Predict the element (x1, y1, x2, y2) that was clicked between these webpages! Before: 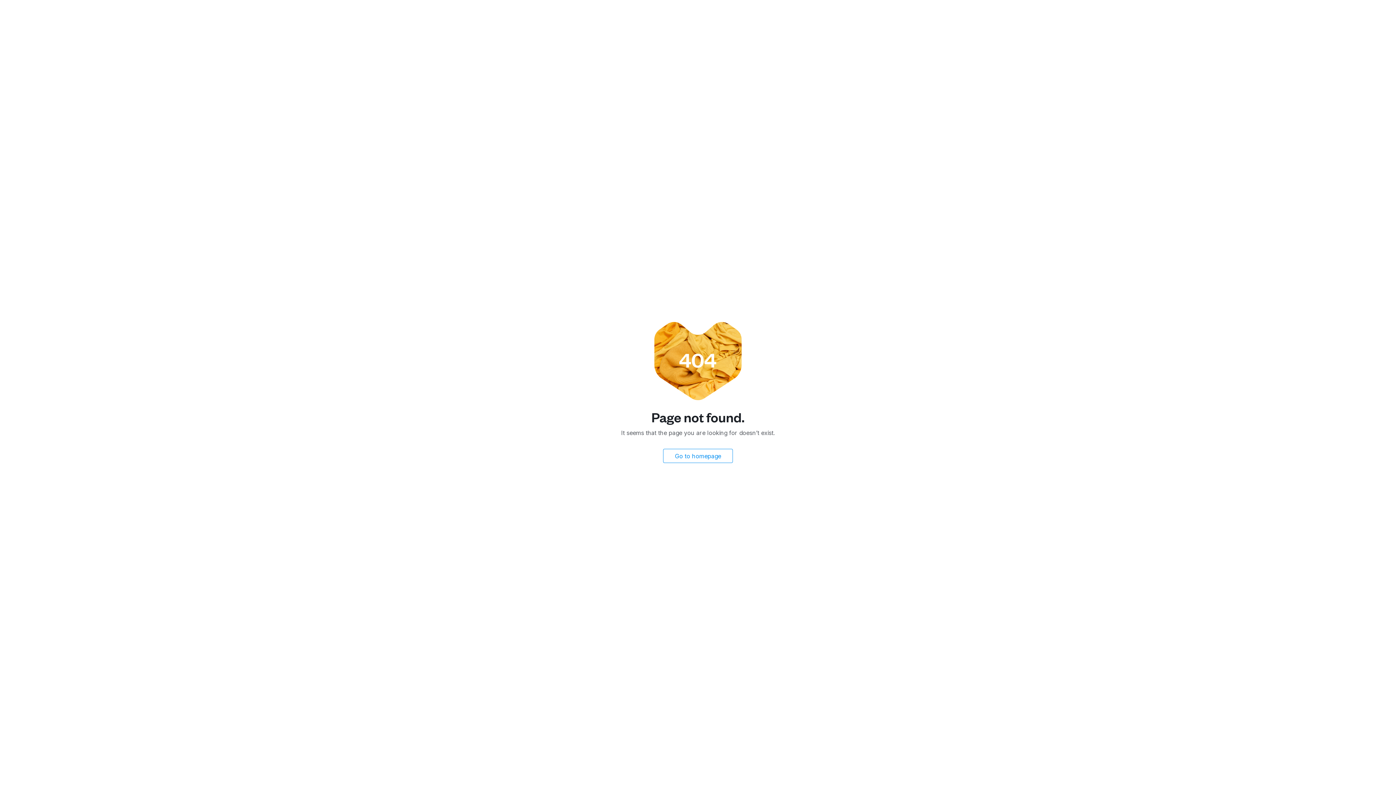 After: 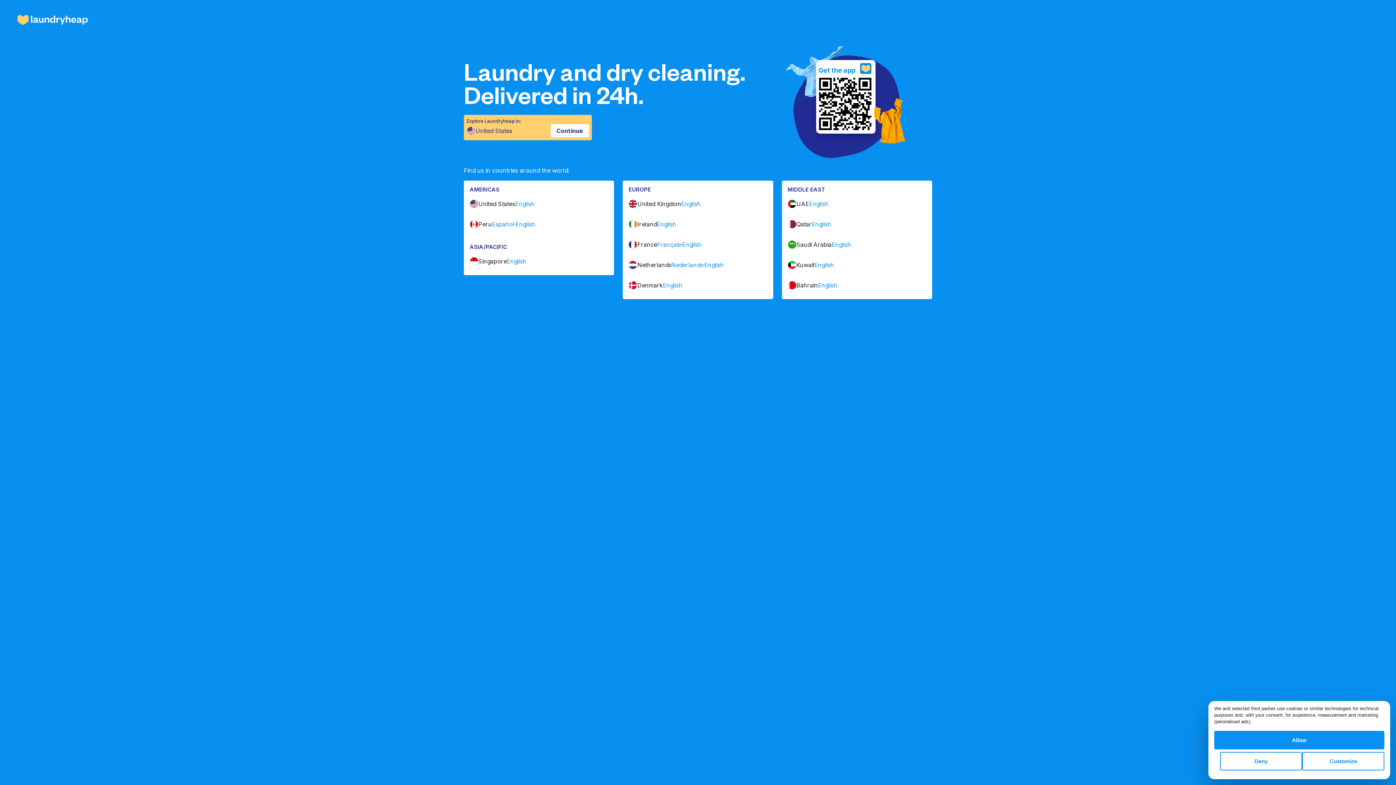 Action: label: Go to homepage bbox: (663, 449, 733, 463)